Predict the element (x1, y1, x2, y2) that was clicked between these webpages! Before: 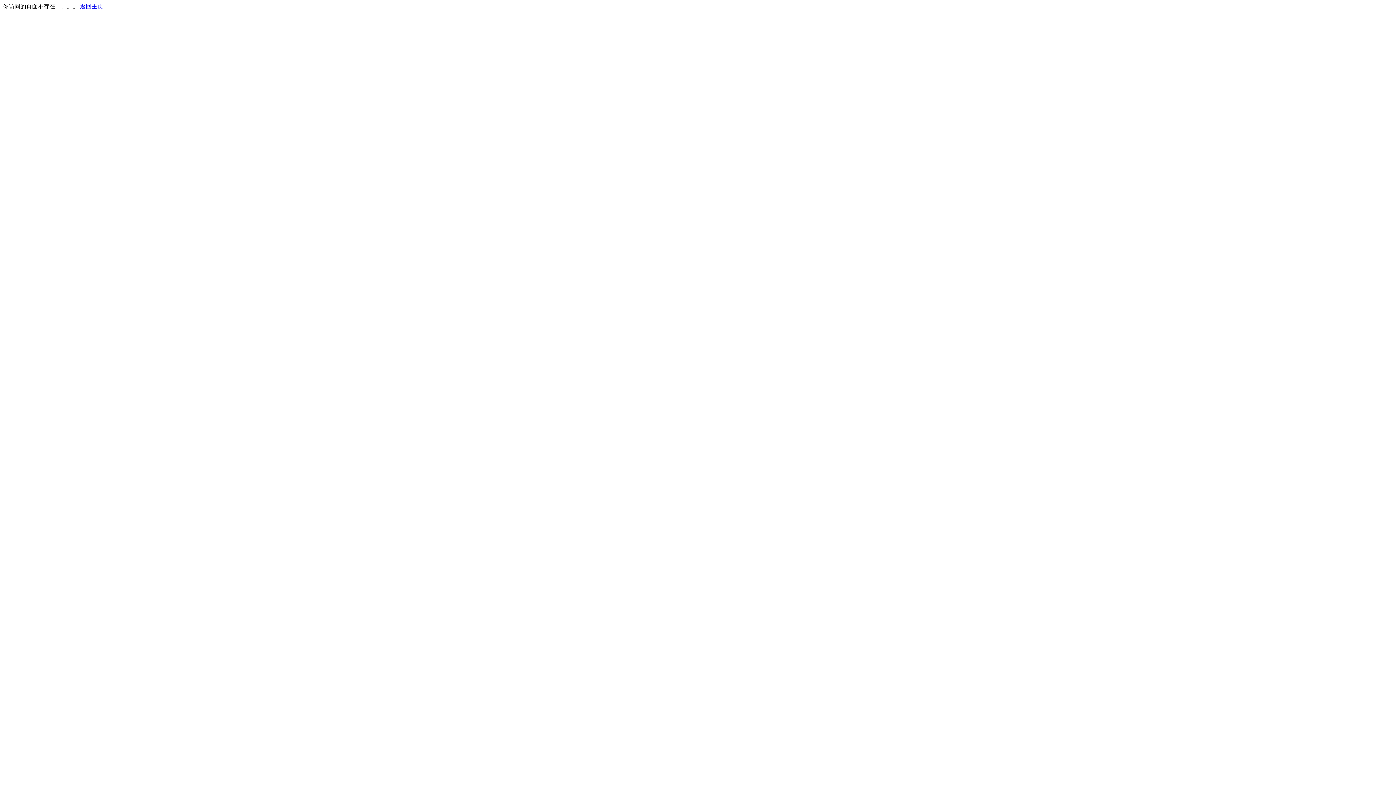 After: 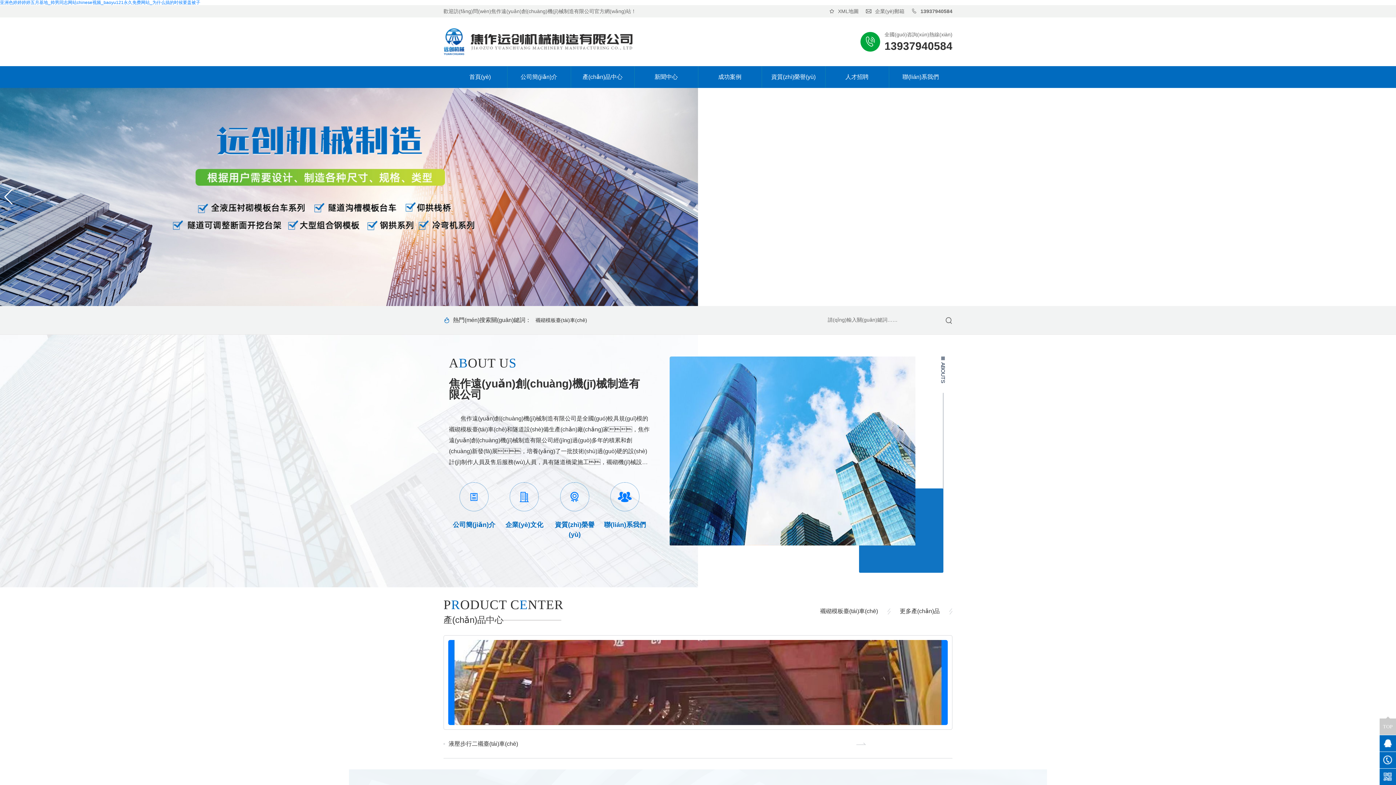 Action: bbox: (80, 3, 103, 9) label: 返回主页